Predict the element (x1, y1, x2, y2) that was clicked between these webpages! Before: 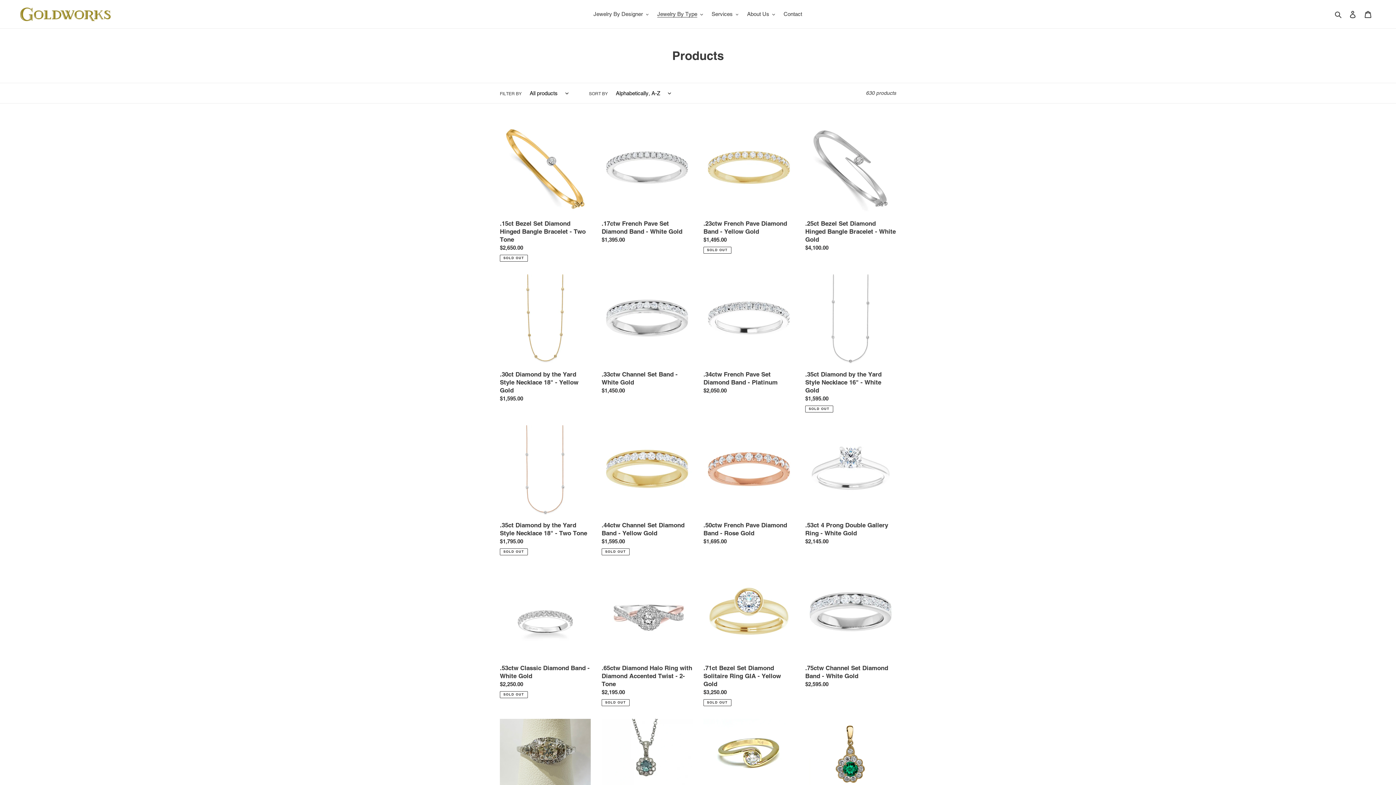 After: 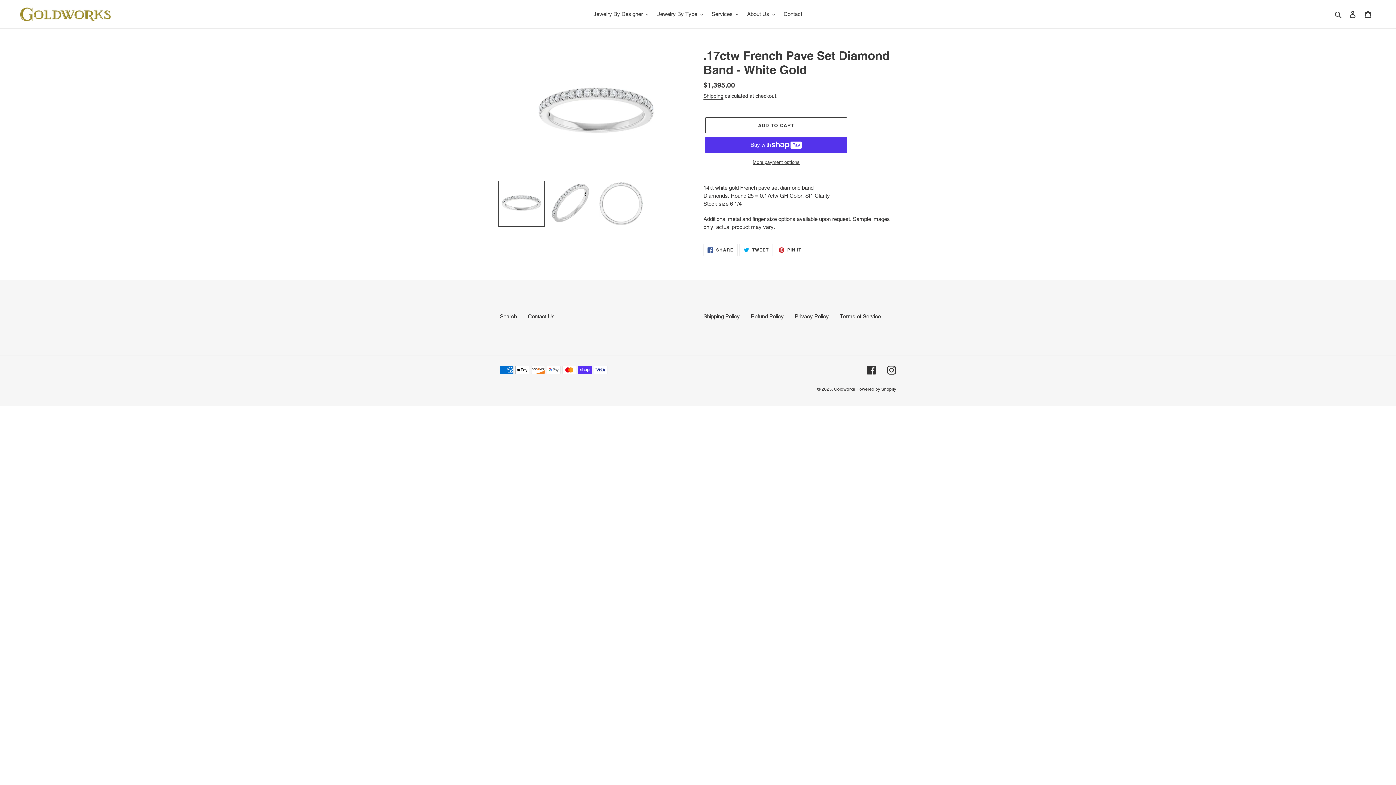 Action: bbox: (601, 123, 692, 246) label: .17ctw French Pave Set Diamond Band - White Gold